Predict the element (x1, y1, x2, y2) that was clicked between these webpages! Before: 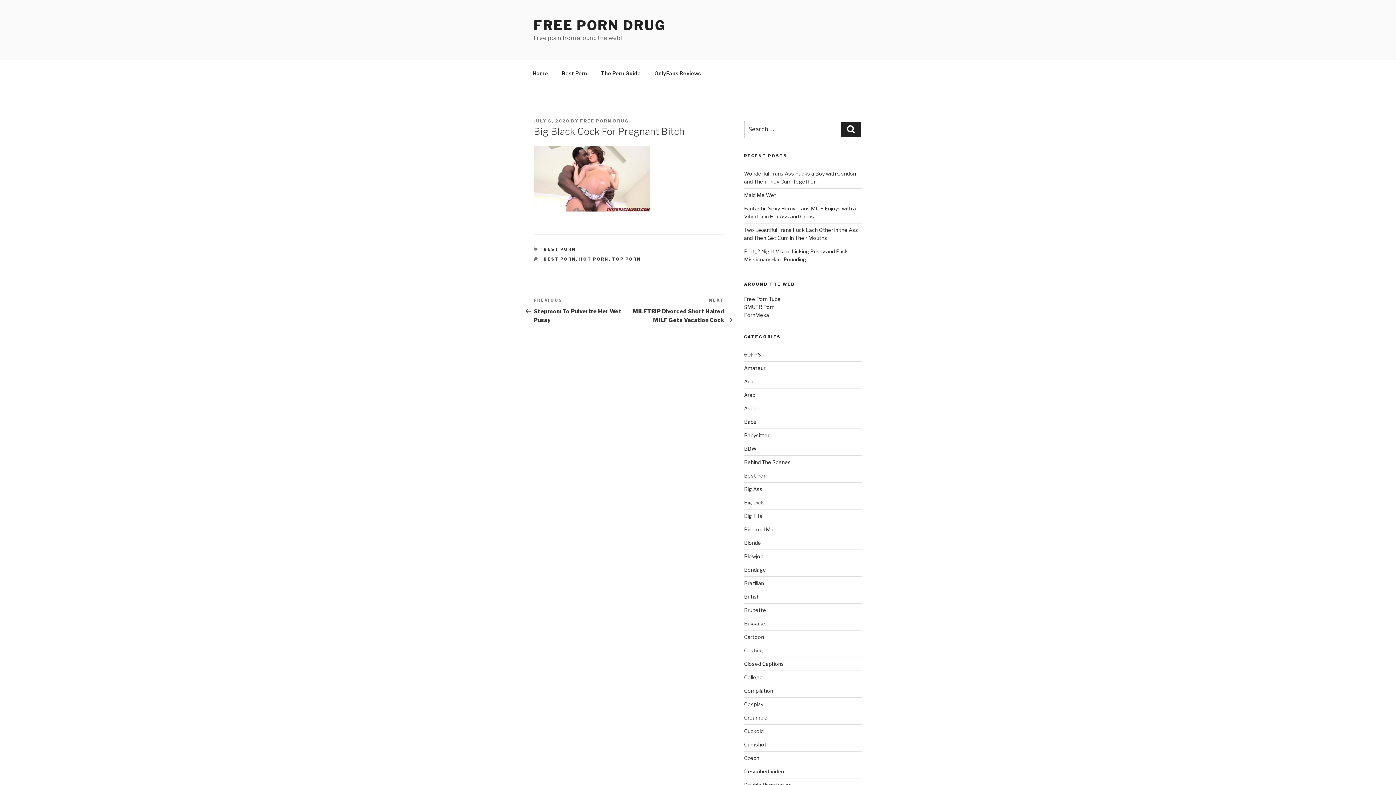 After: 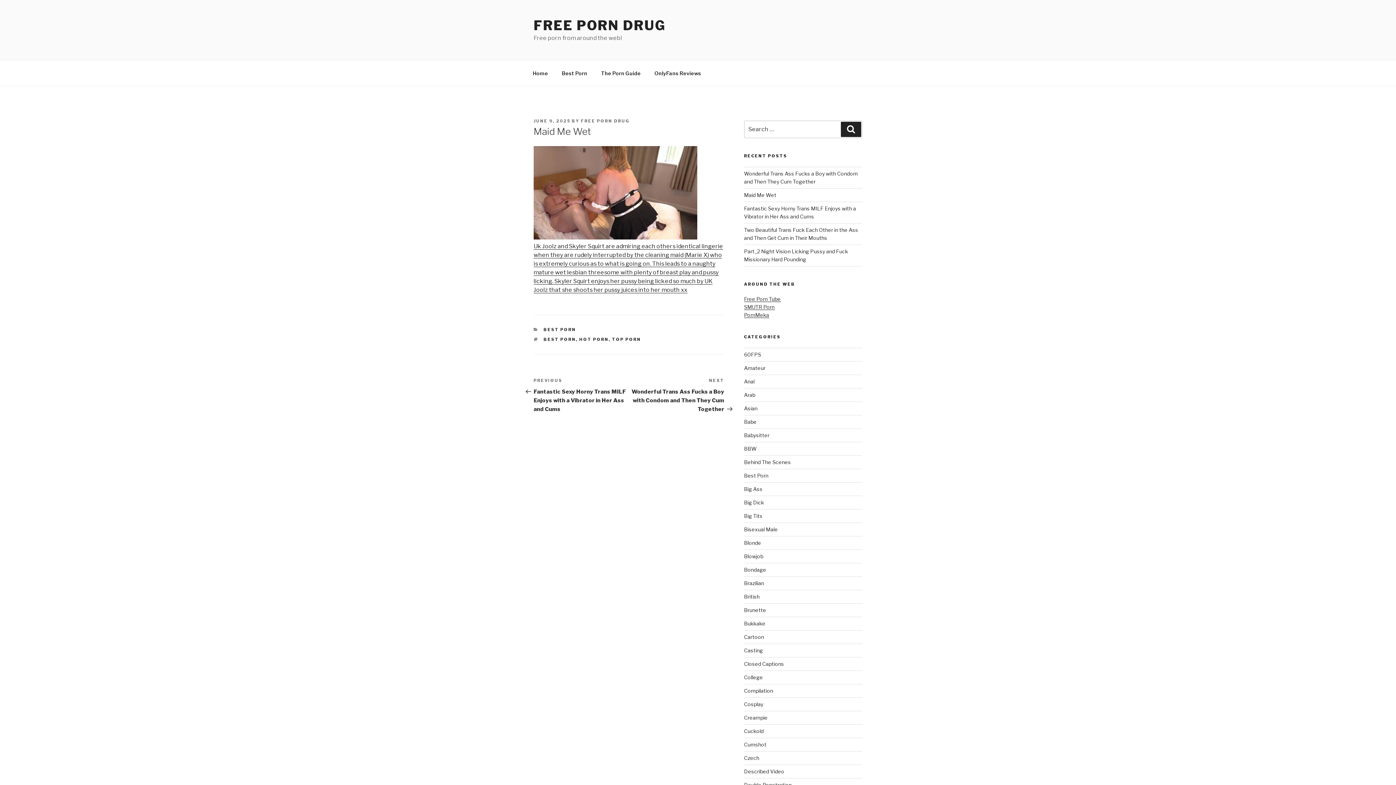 Action: label: Maid Me Wet bbox: (744, 192, 776, 198)